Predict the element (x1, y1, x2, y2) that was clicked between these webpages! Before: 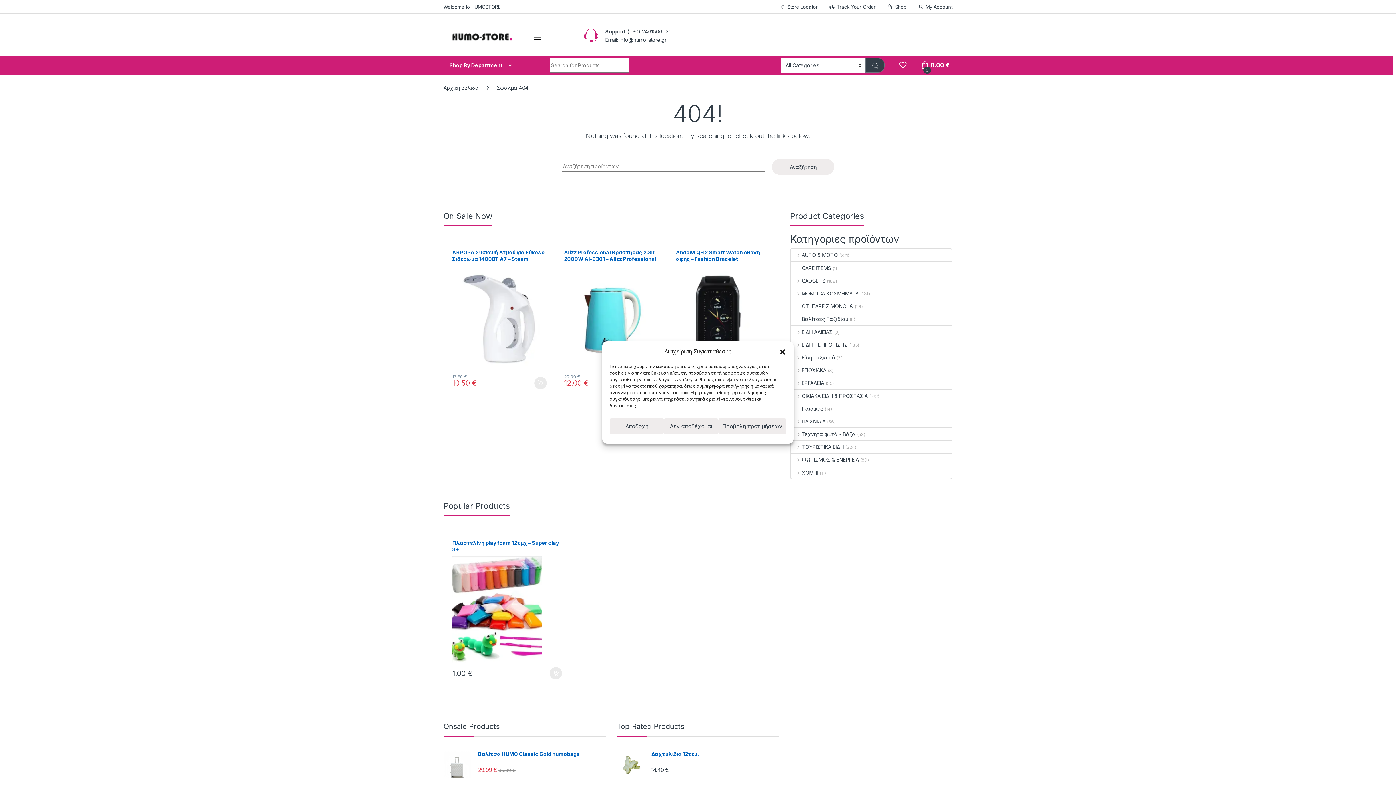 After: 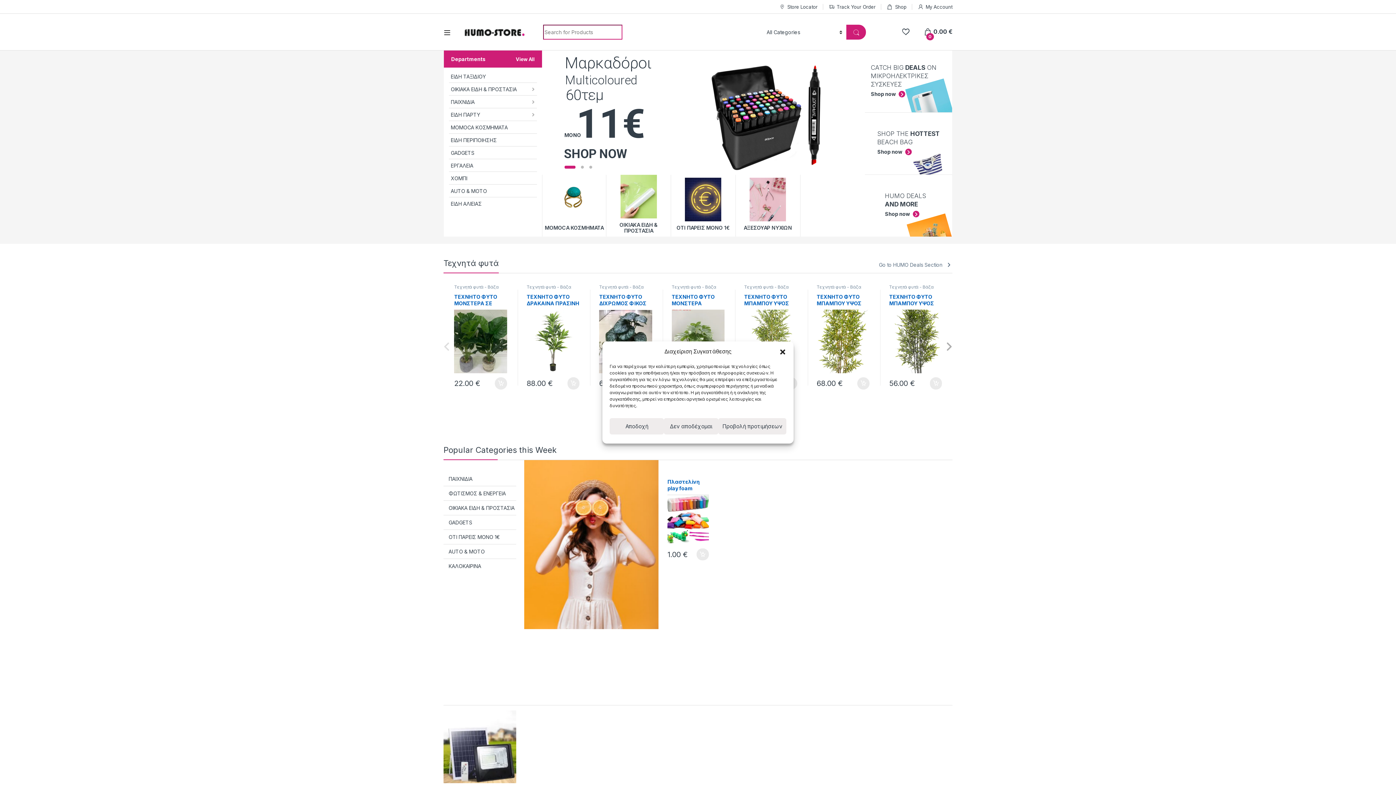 Action: label: Αρχική σελίδα bbox: (443, 84, 478, 90)